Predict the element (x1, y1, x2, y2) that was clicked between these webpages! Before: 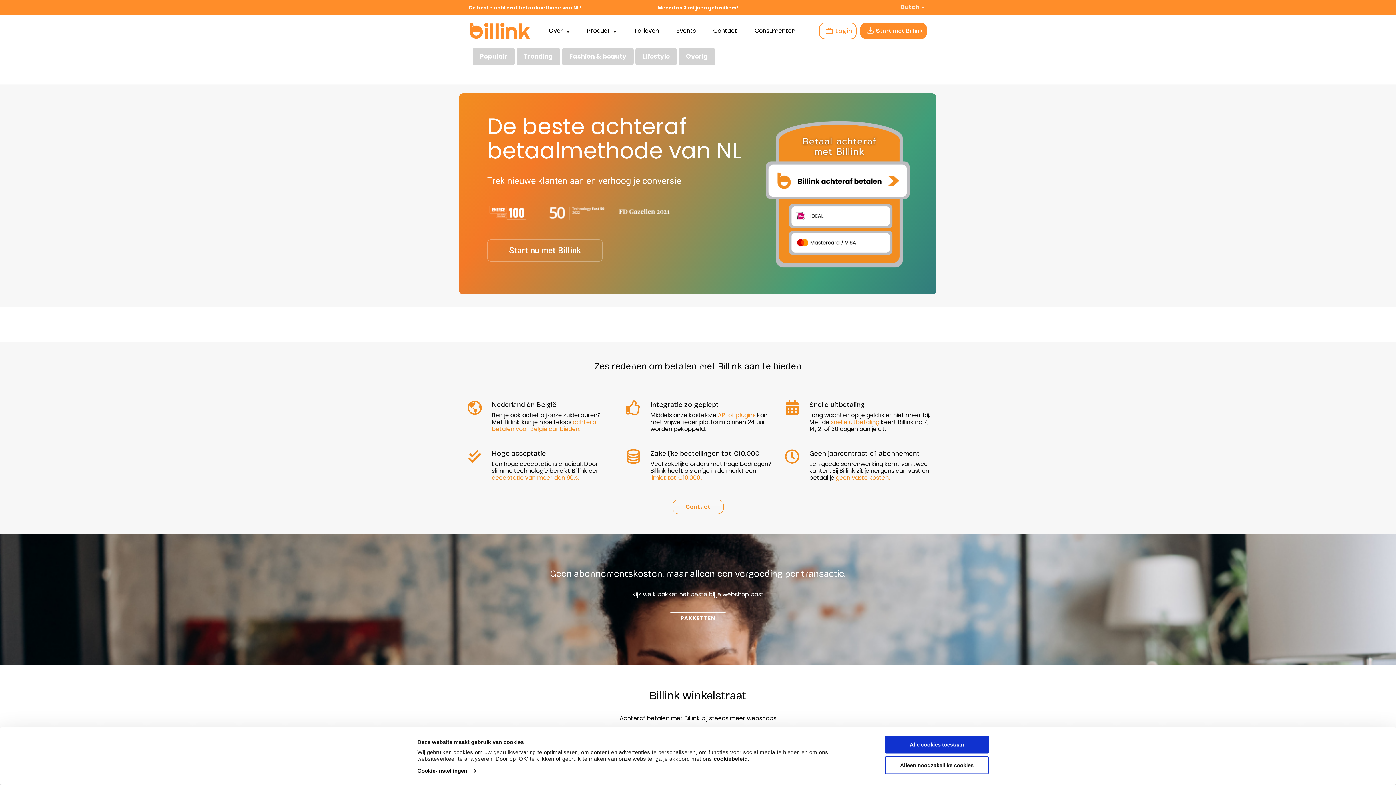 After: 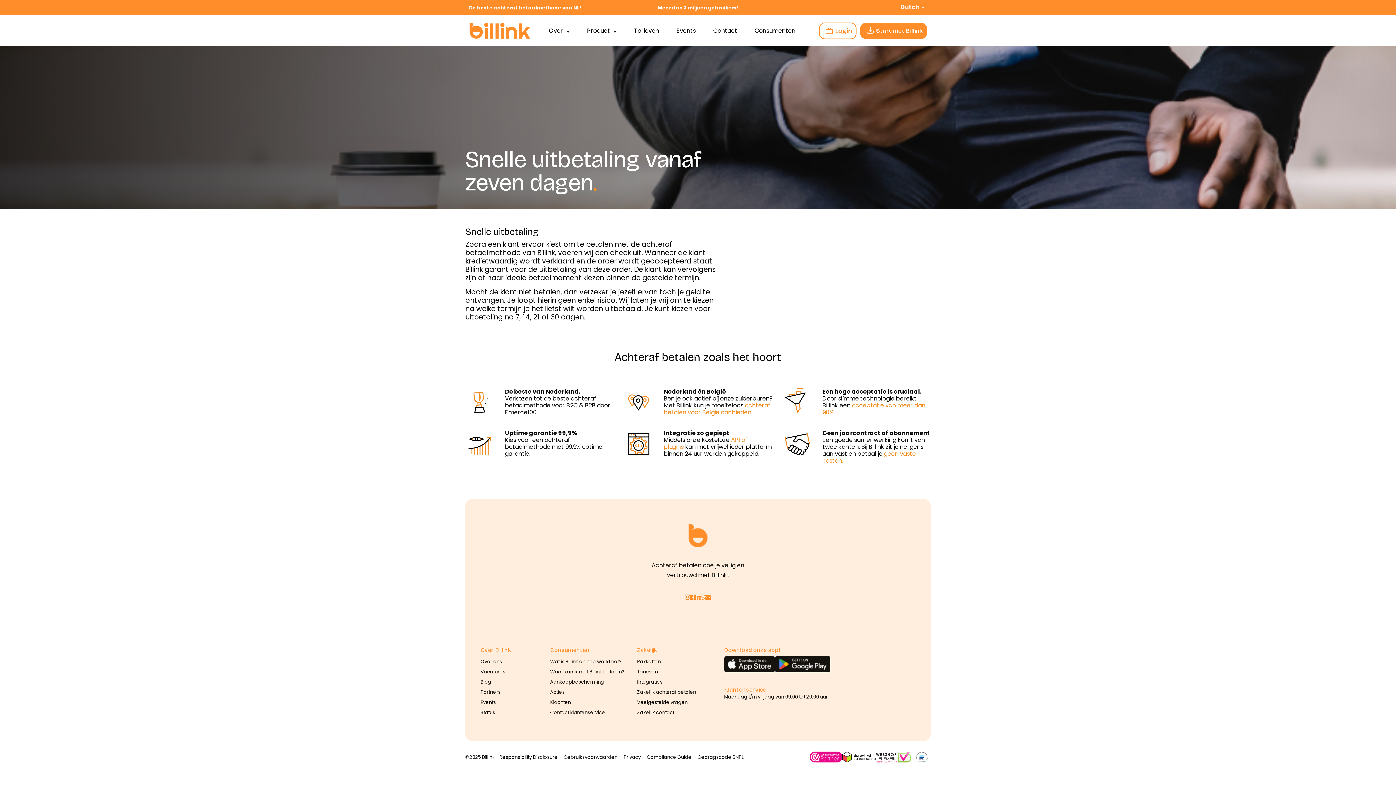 Action: label: snelle uitbetaling bbox: (830, 418, 879, 426)